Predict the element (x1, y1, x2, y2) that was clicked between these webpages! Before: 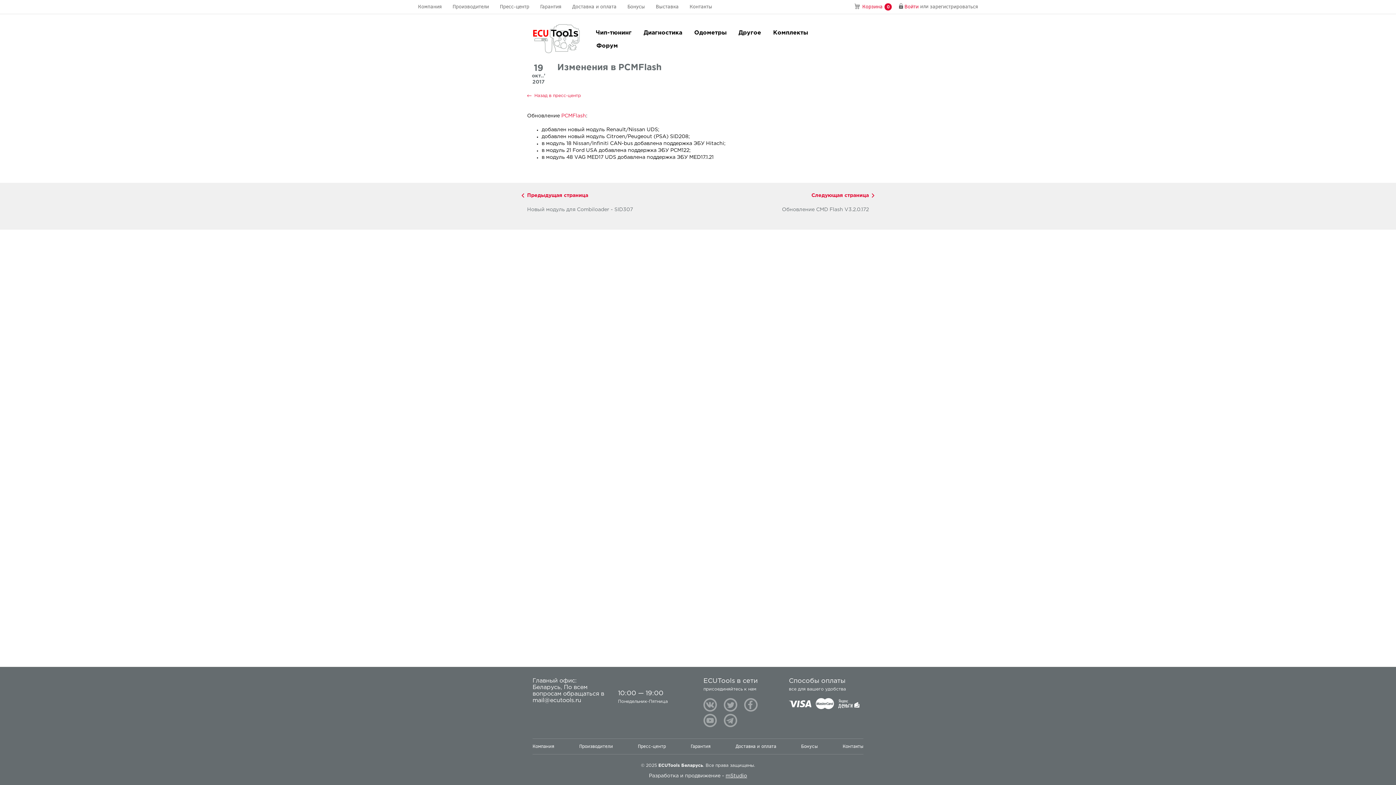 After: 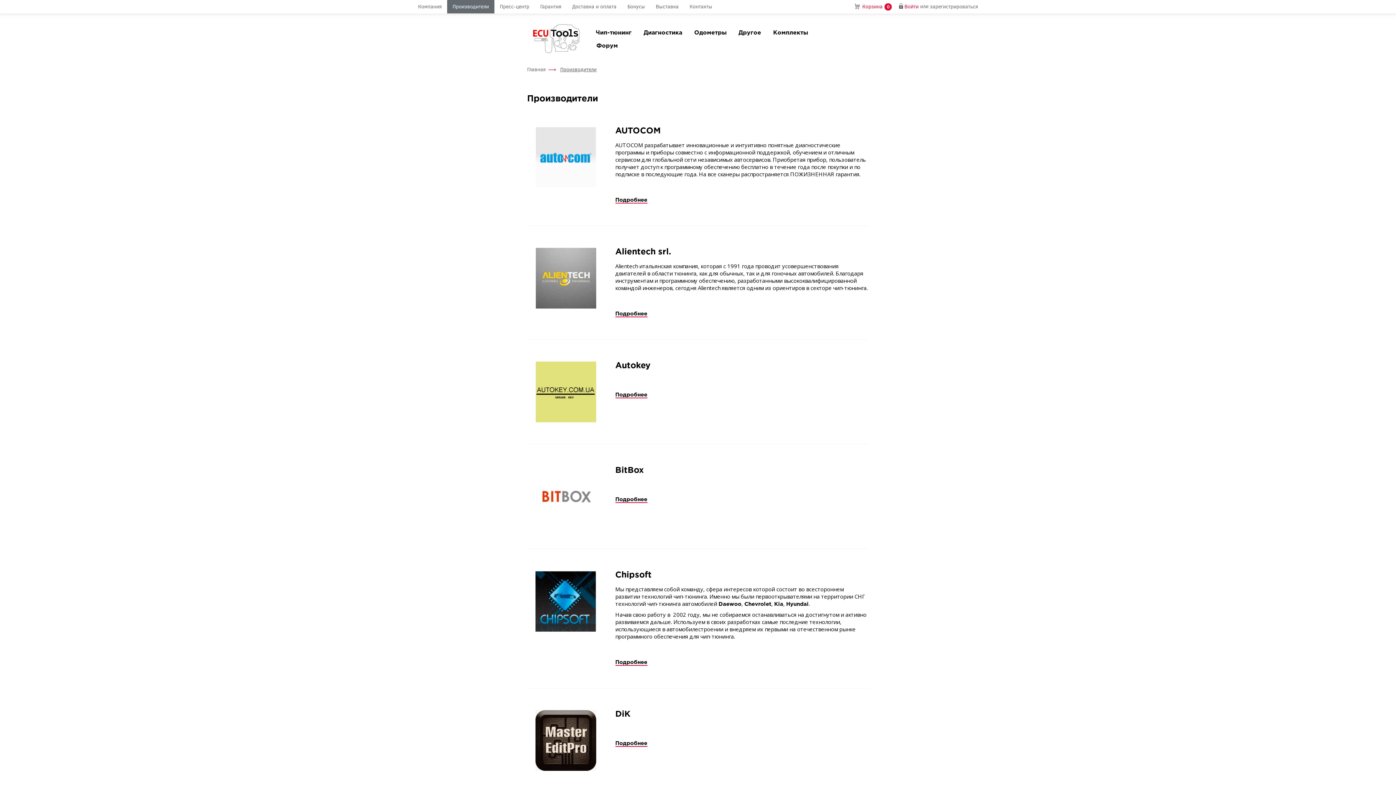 Action: label: Производители bbox: (579, 739, 613, 754)